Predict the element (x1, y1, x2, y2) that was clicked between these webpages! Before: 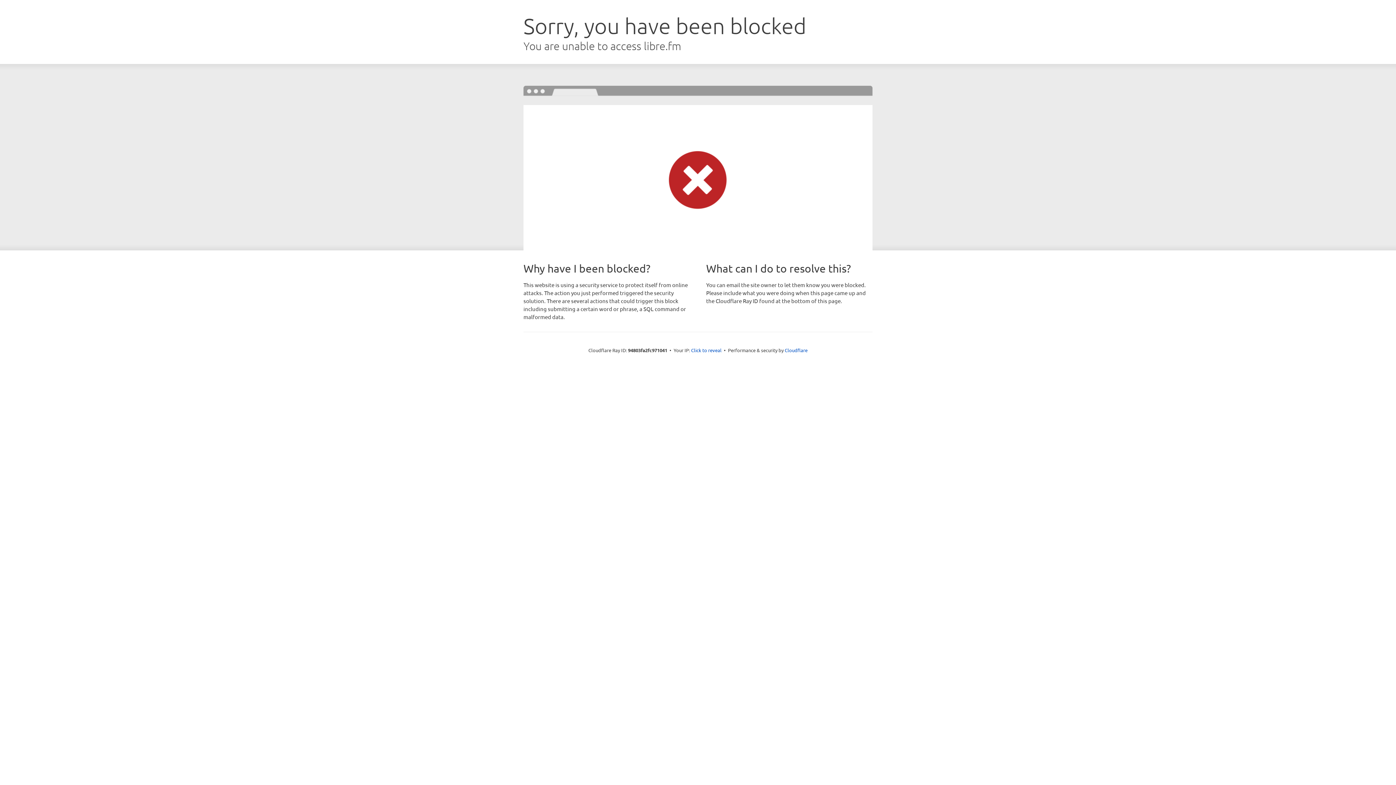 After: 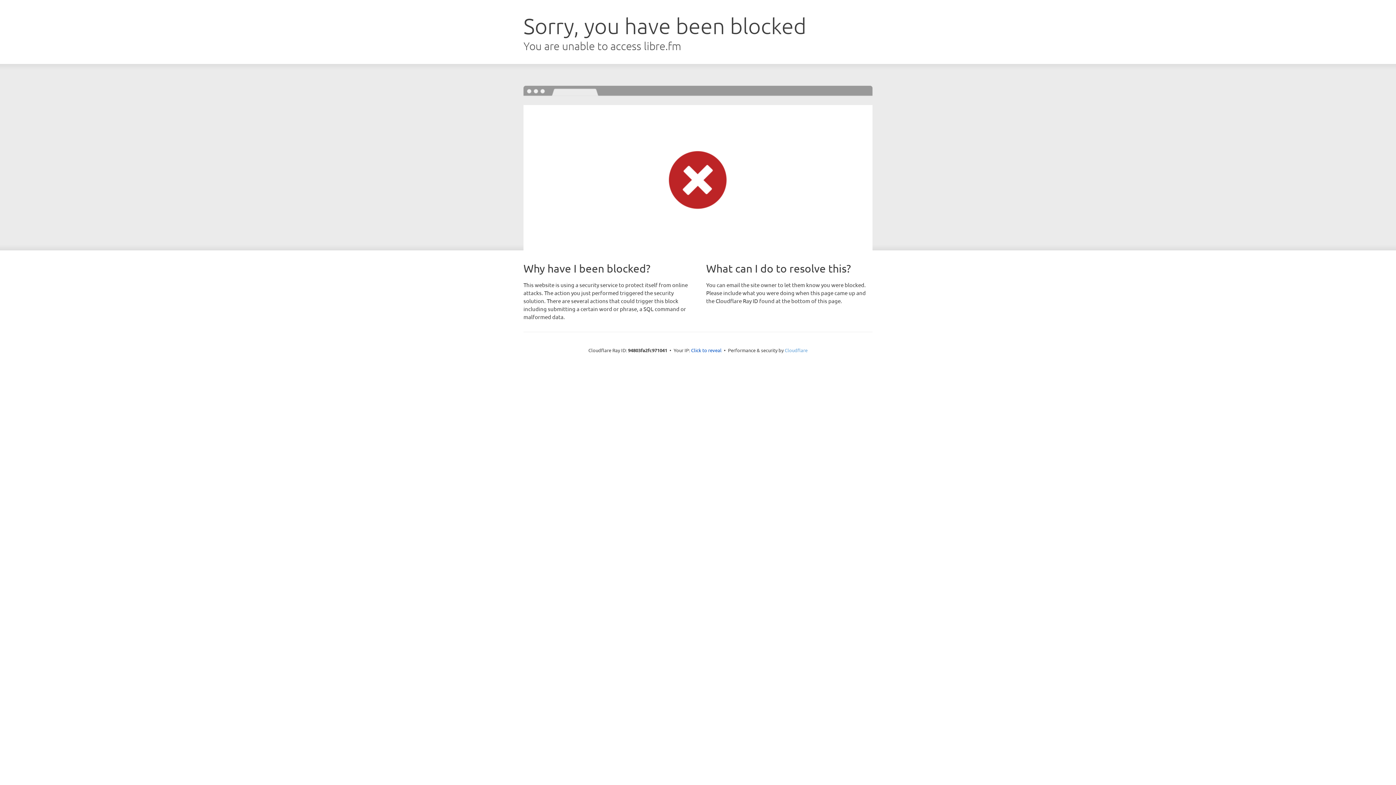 Action: label: Cloudflare bbox: (784, 347, 807, 353)